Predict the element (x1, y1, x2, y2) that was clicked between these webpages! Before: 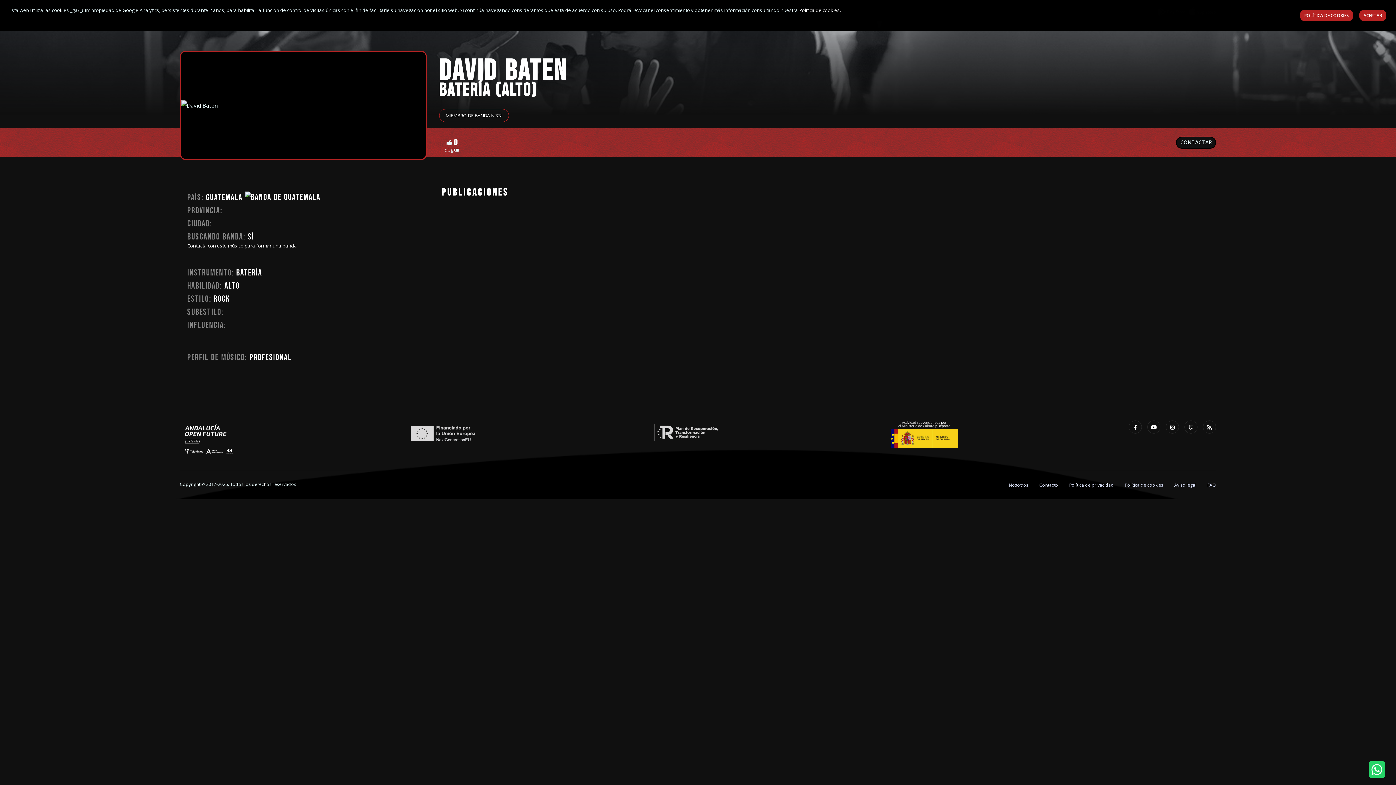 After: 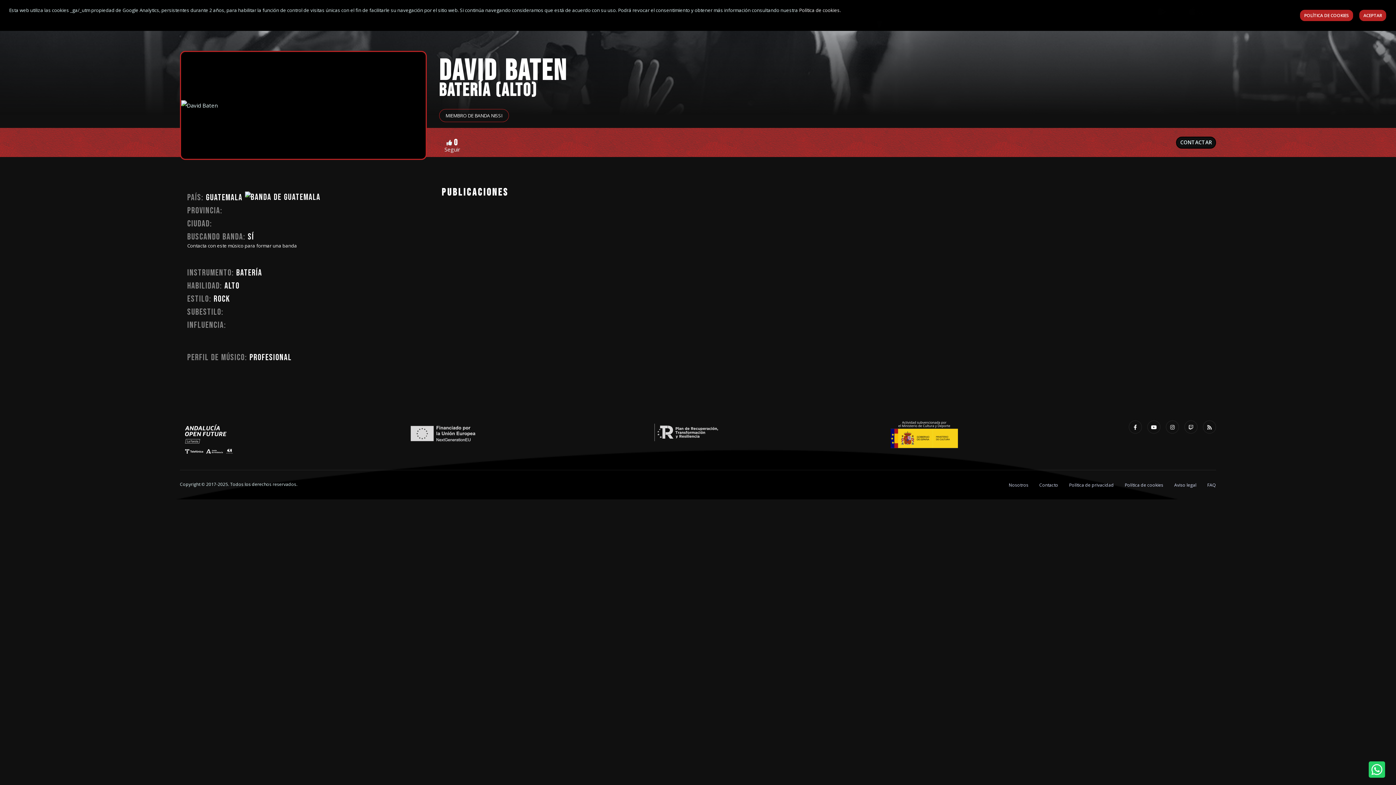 Action: bbox: (180, 420, 238, 459)